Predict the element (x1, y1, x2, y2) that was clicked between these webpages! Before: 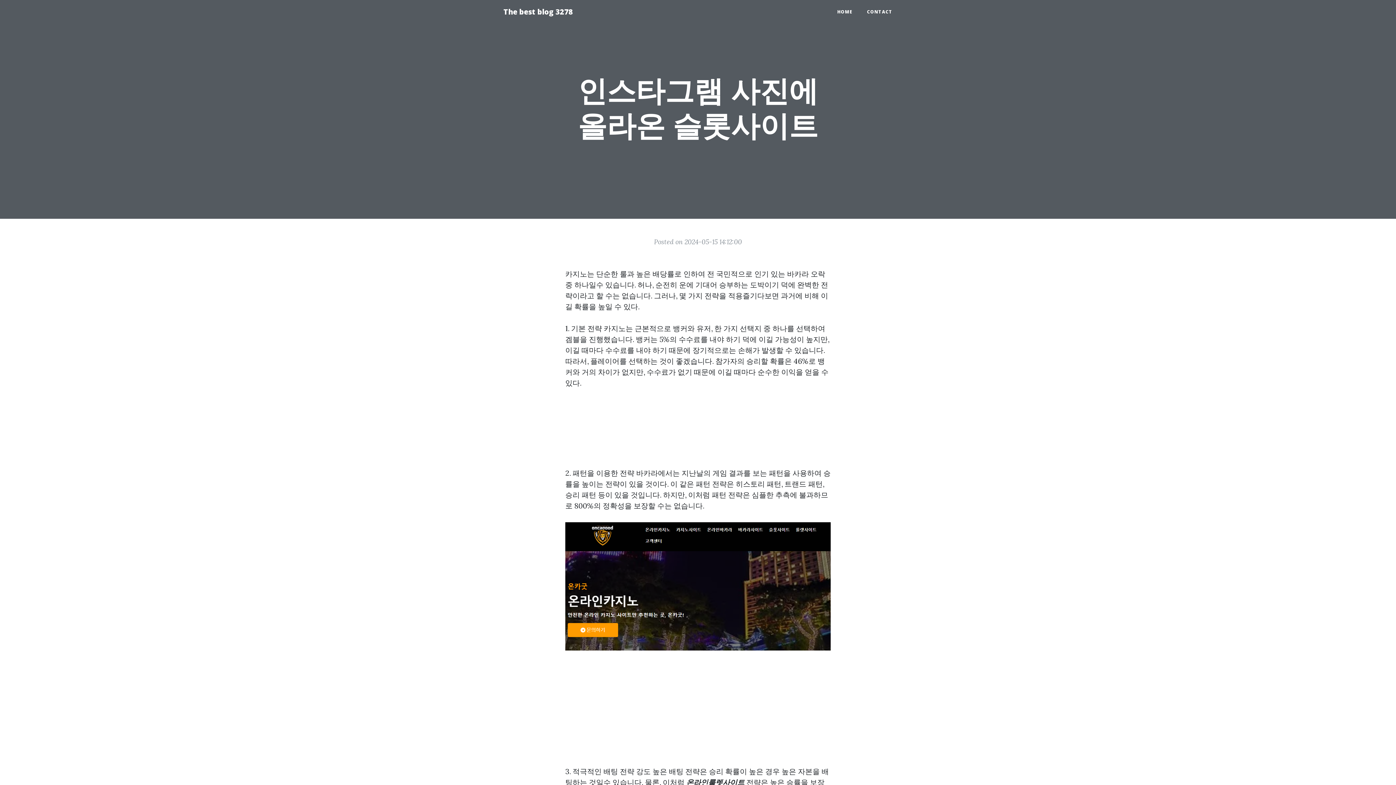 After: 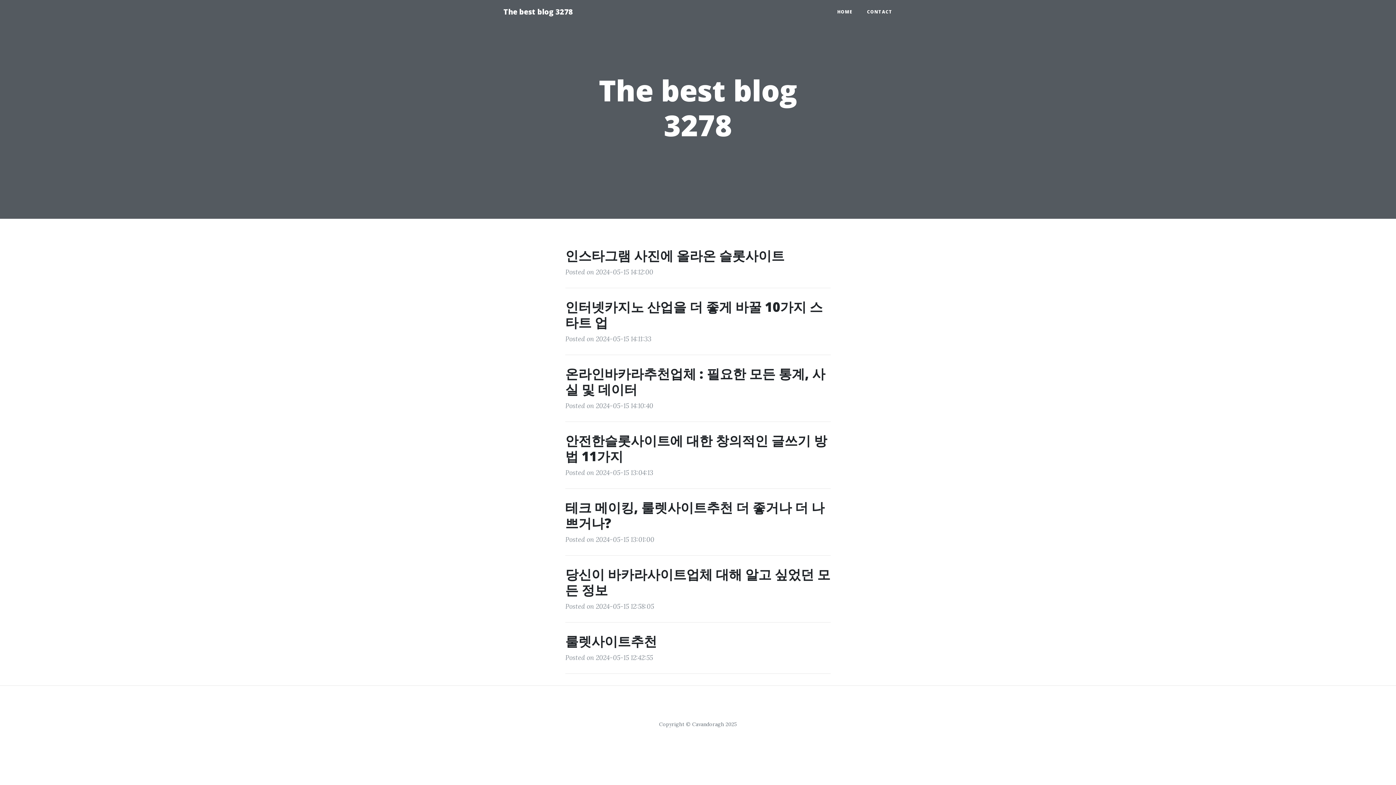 Action: bbox: (496, 2, 580, 21) label: The best blog 3278